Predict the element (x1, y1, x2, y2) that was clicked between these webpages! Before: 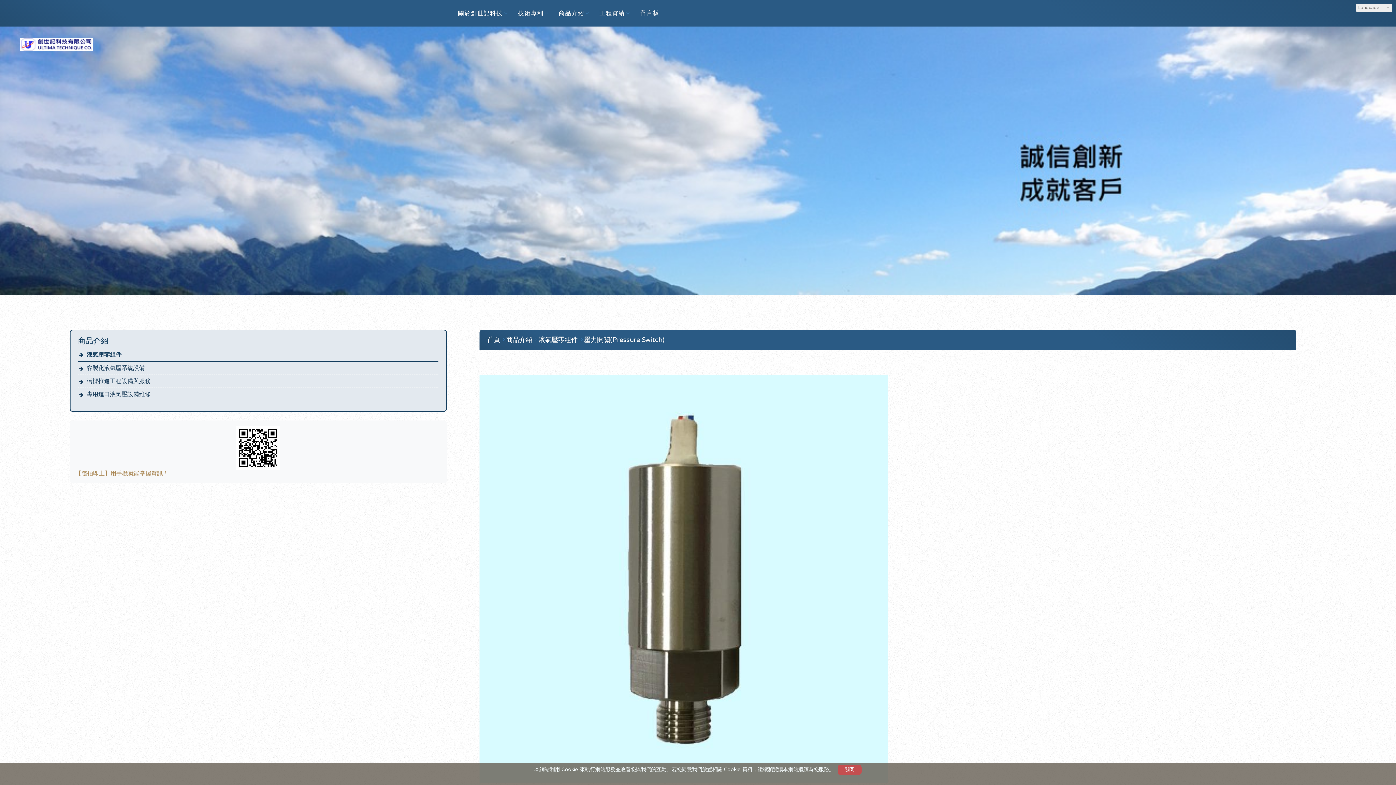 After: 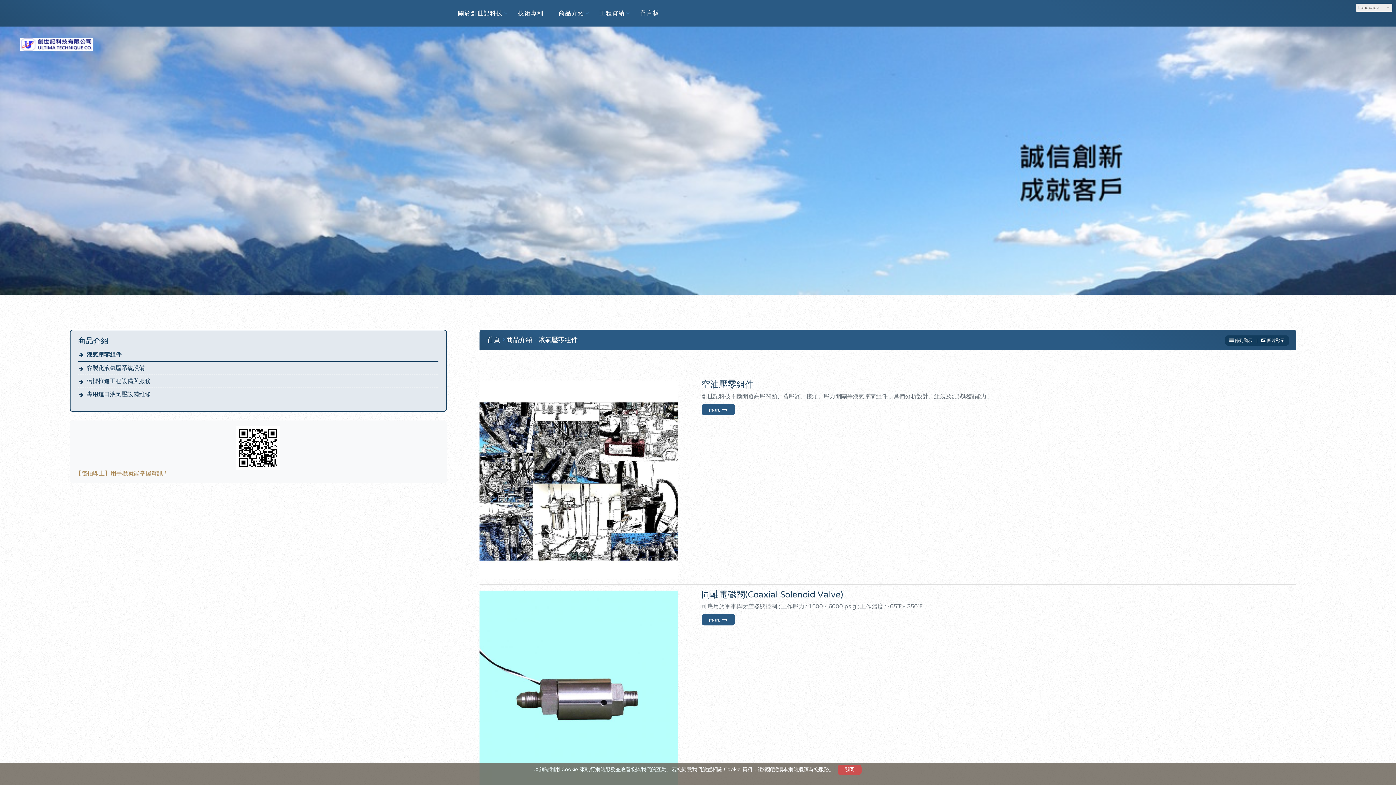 Action: label: 商品介紹  bbox: (506, 336, 534, 344)